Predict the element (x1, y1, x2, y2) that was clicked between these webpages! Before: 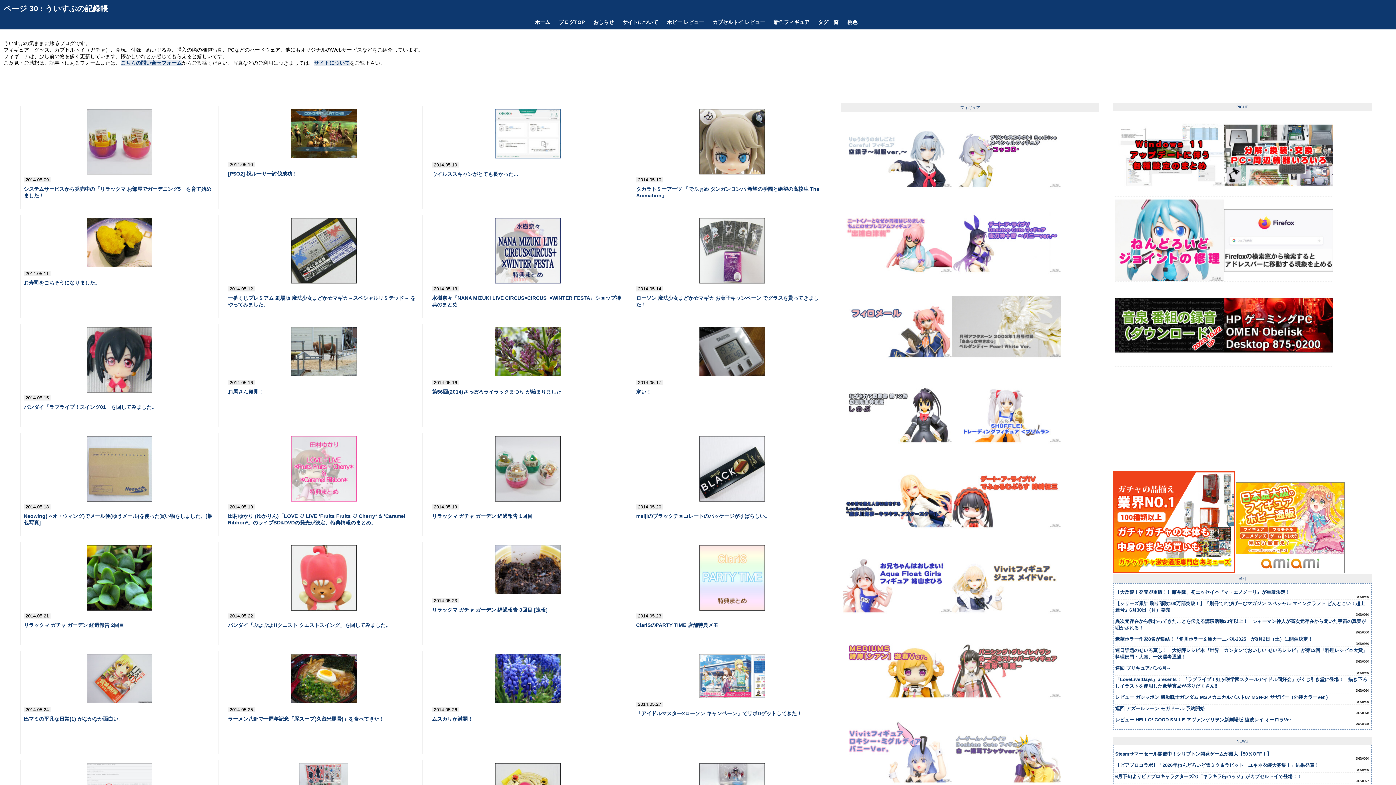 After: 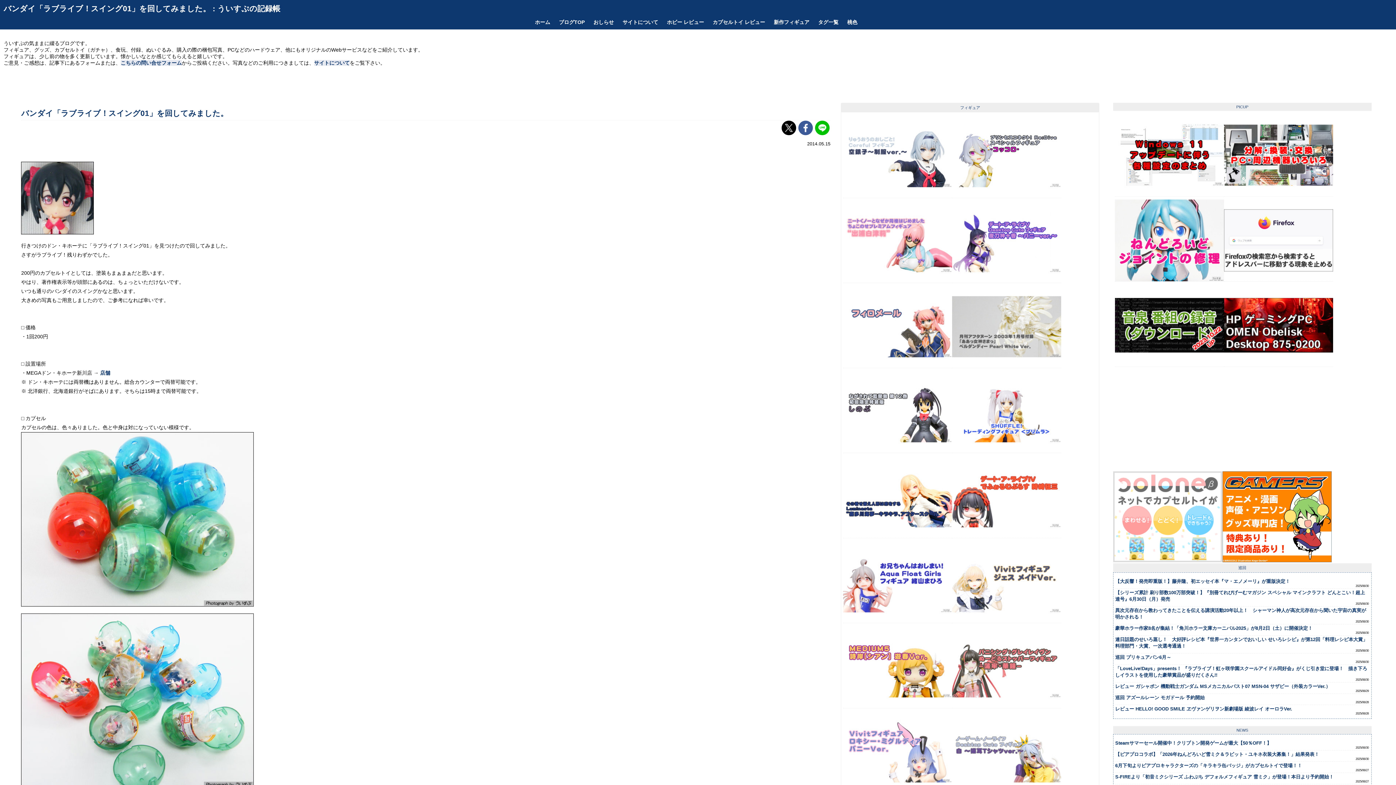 Action: bbox: (23, 404, 215, 410) label: バンダイ「ラブライブ！スイング01」を回してみました。